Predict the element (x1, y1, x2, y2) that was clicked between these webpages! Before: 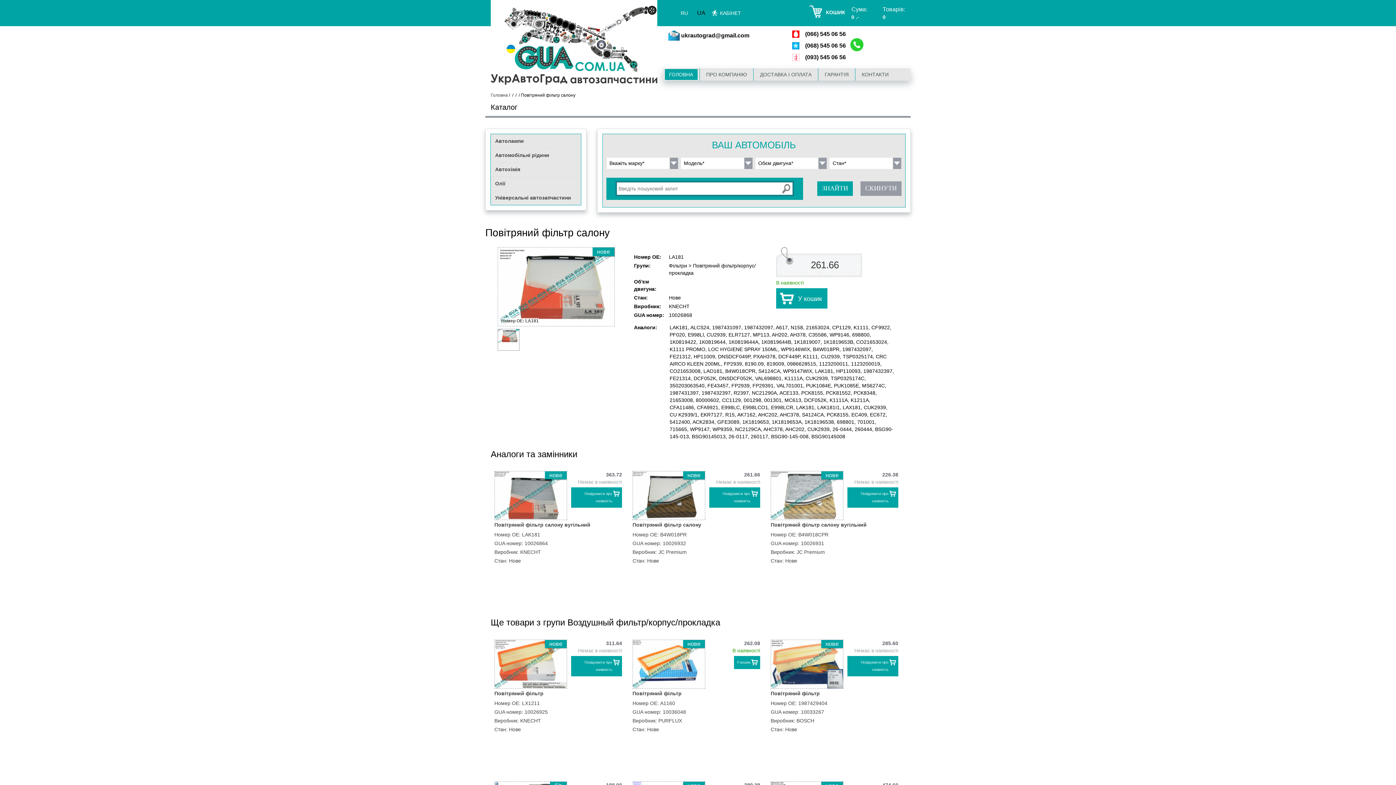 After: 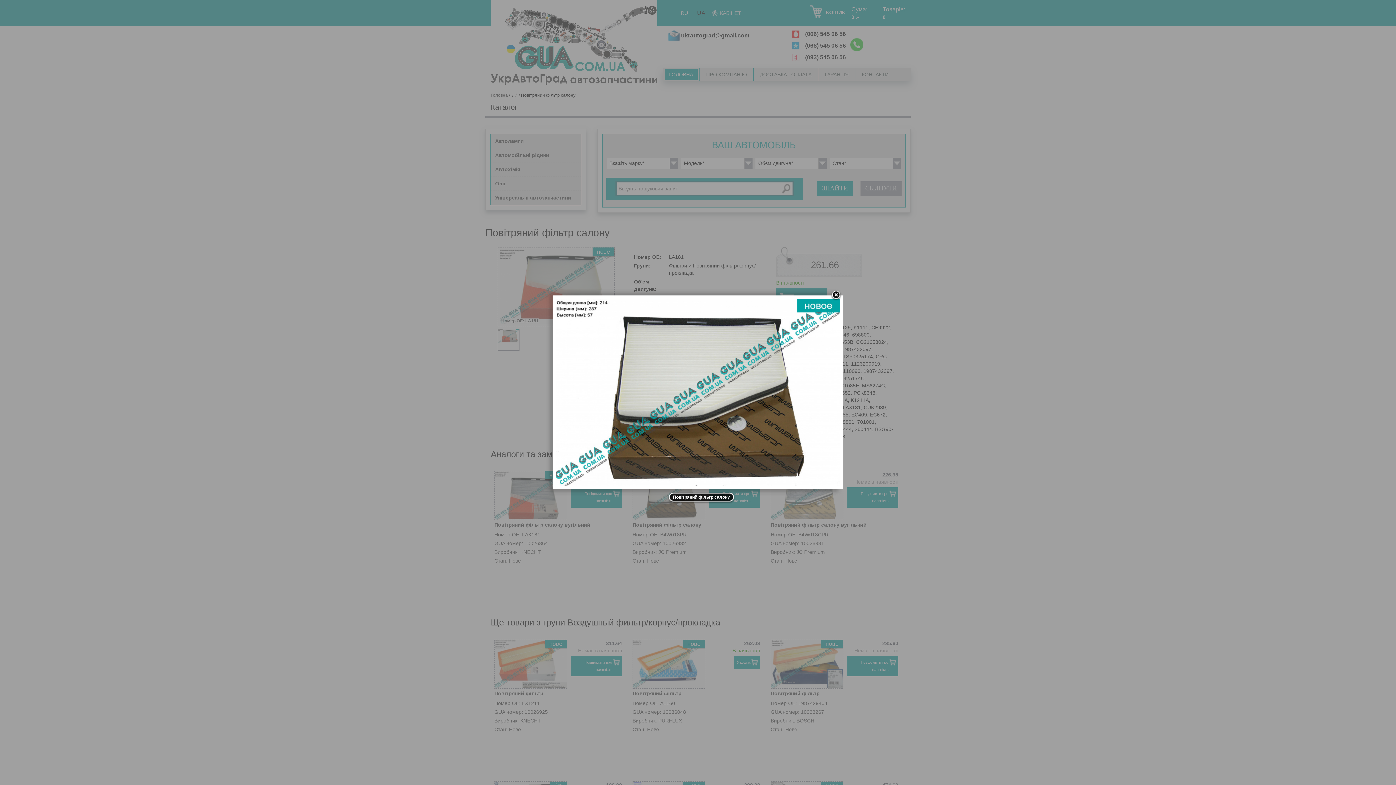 Action: bbox: (632, 471, 705, 520) label: нове
Подивитися